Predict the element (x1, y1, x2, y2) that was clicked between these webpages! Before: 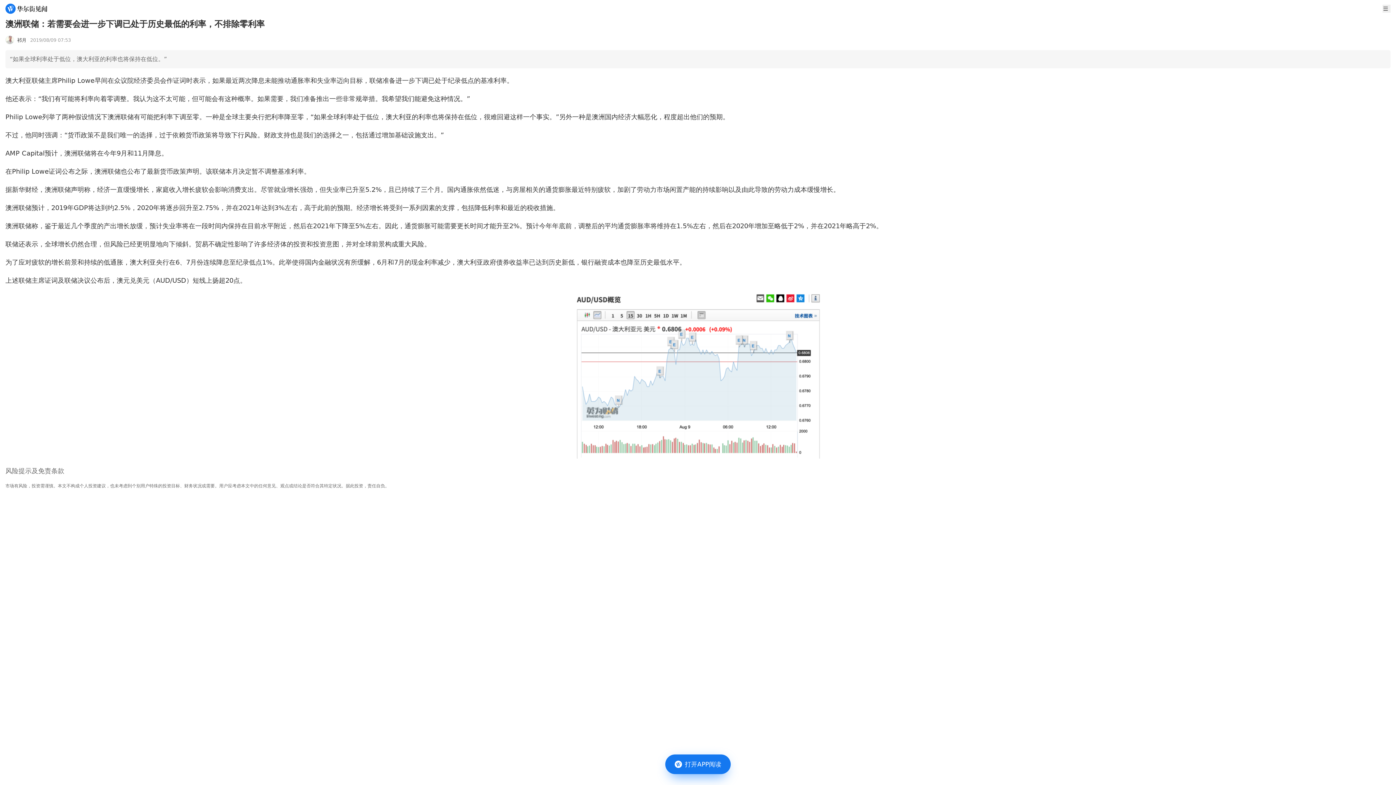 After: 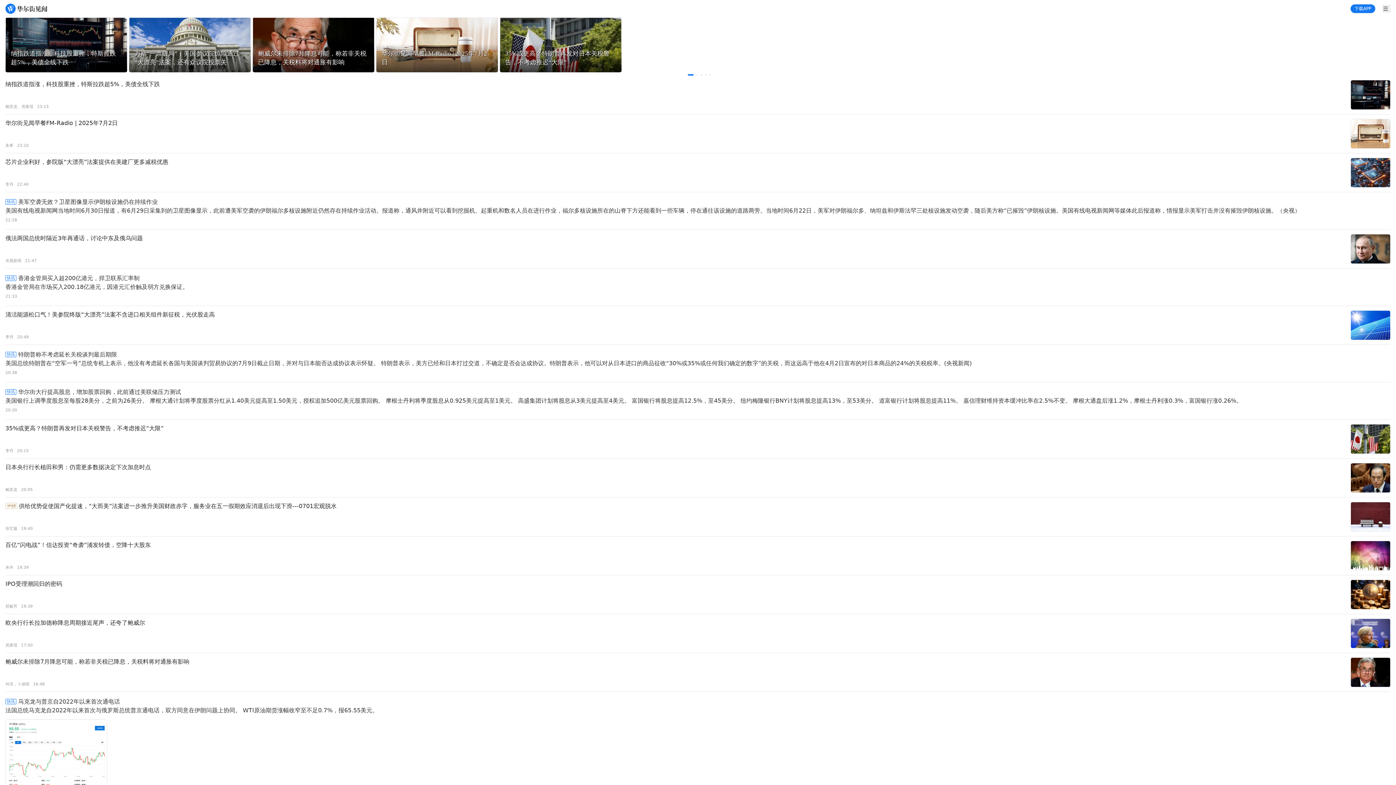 Action: label: 华尔街见闻 bbox: (5, 3, 47, 13)